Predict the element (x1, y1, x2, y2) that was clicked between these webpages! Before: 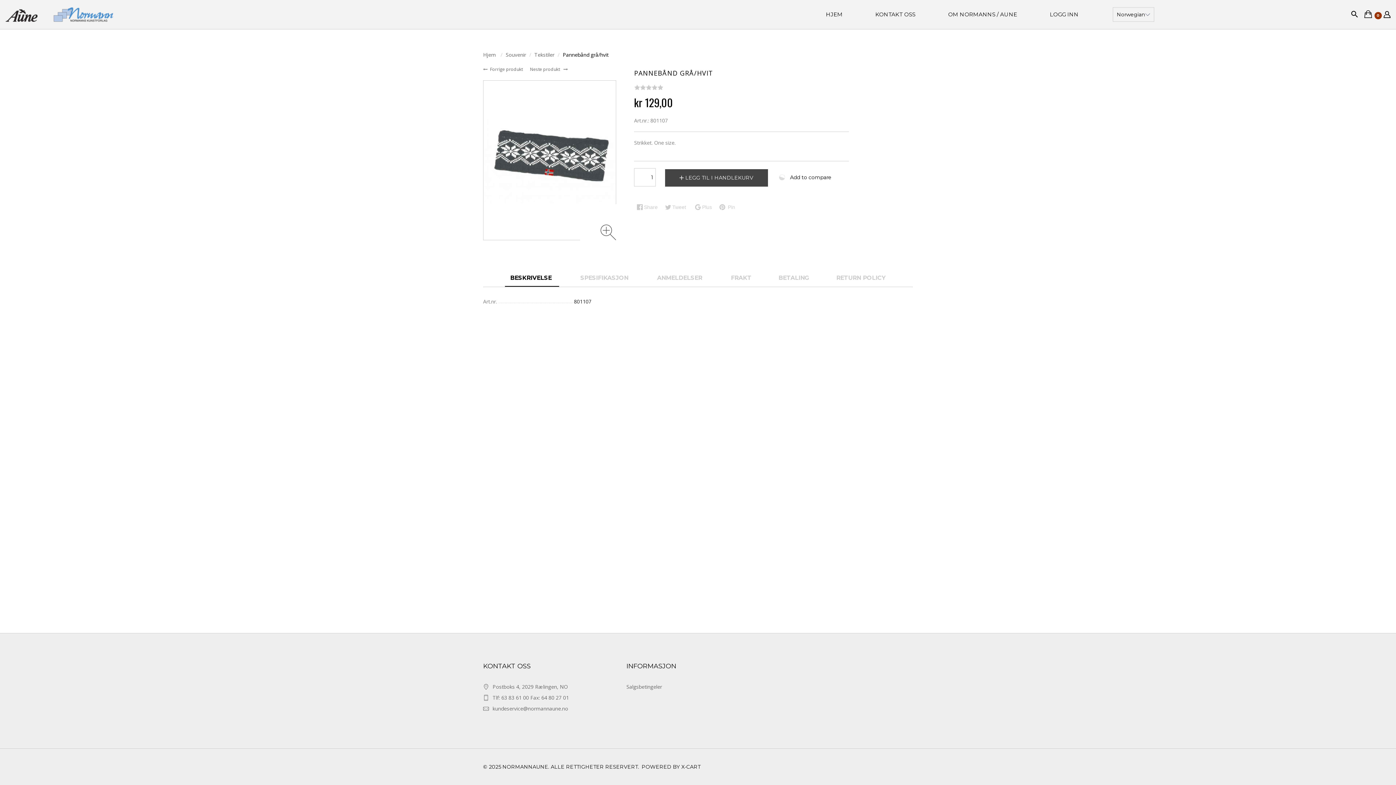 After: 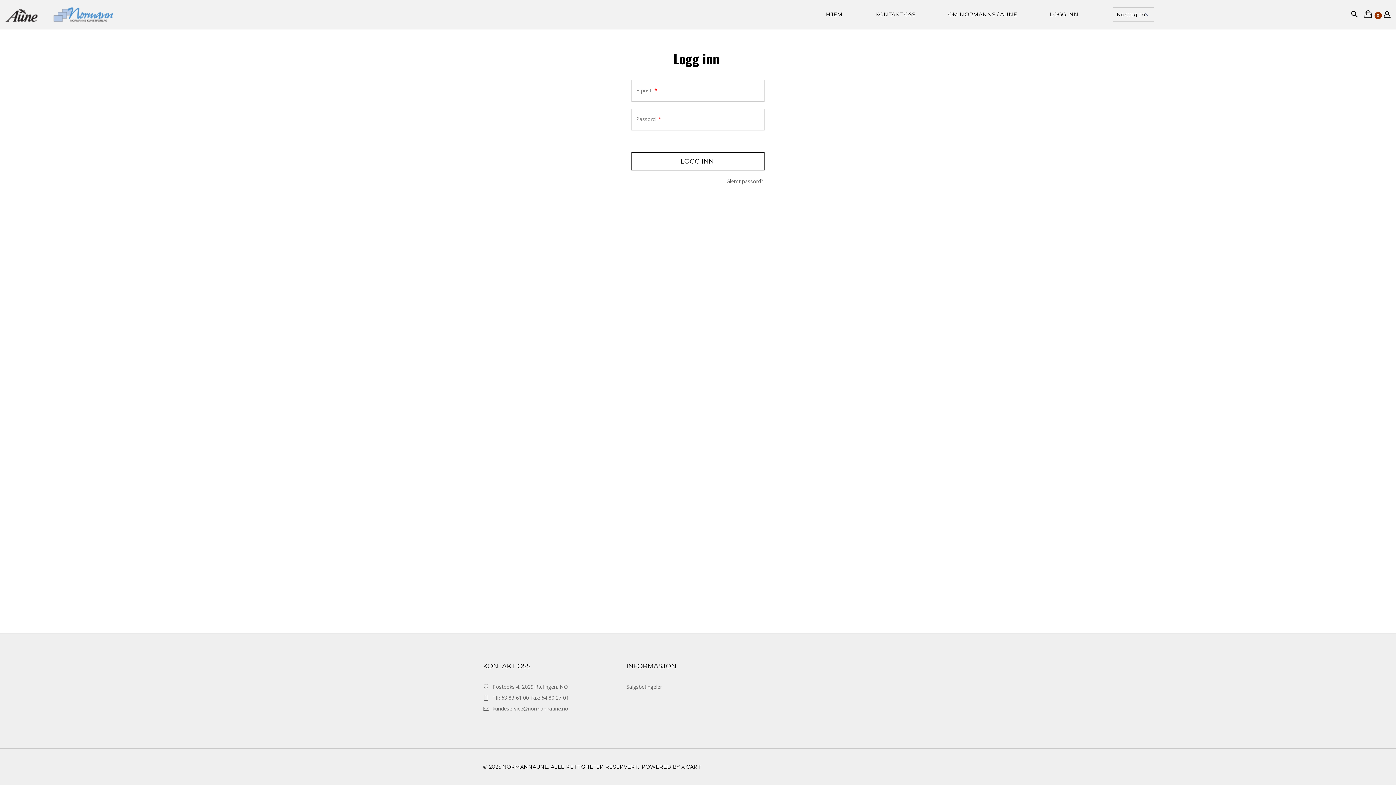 Action: bbox: (1044, 0, 1085, 29) label: LOGG INN 